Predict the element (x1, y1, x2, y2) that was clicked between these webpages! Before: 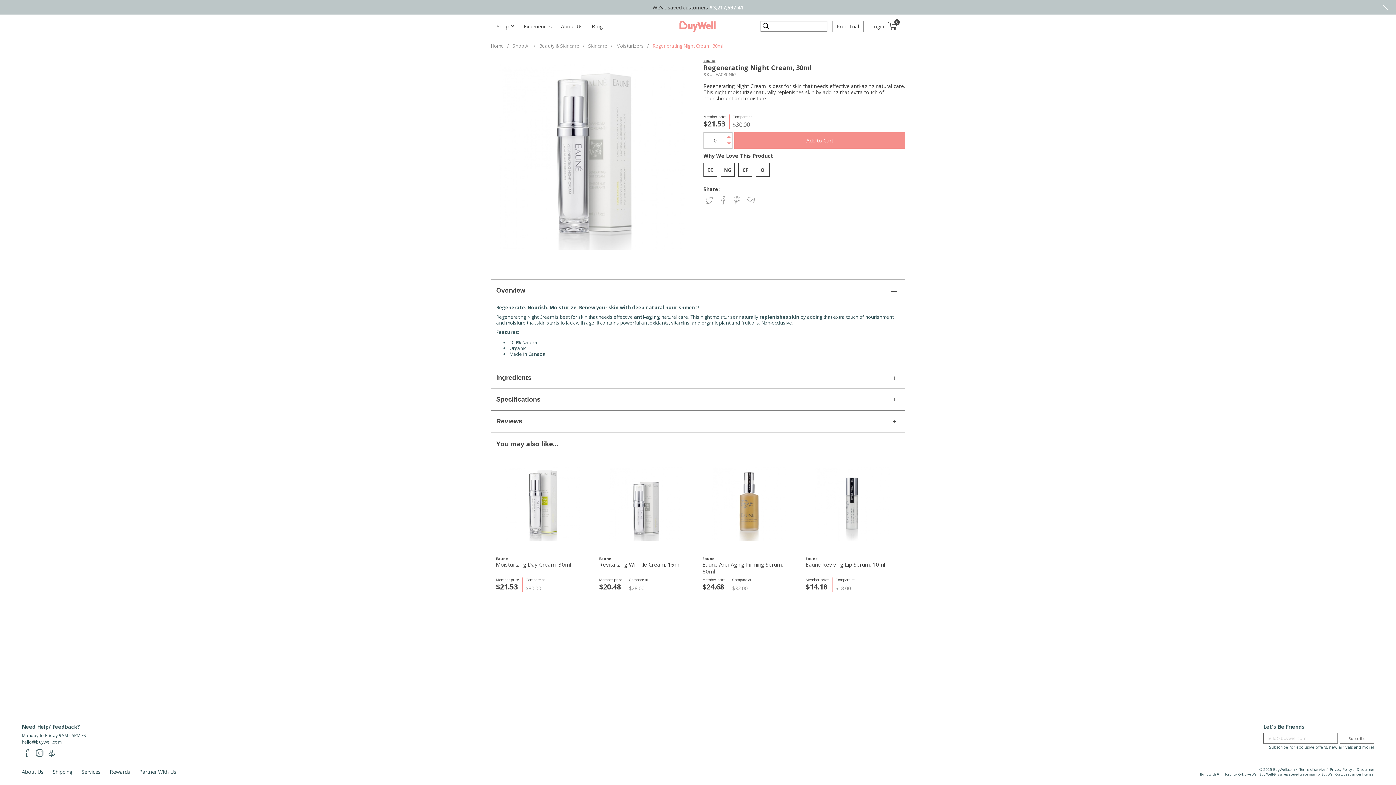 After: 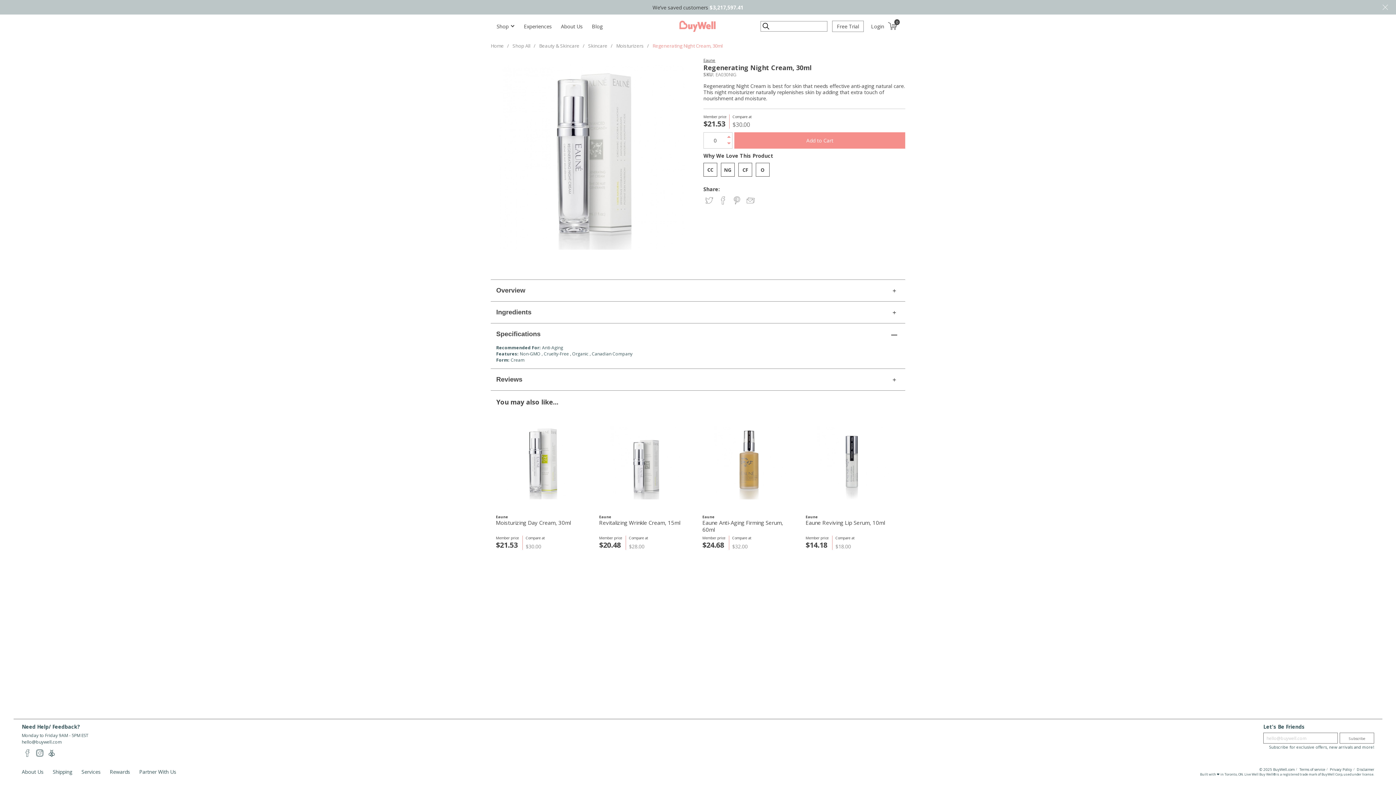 Action: label: Specifications bbox: (490, 388, 905, 410)